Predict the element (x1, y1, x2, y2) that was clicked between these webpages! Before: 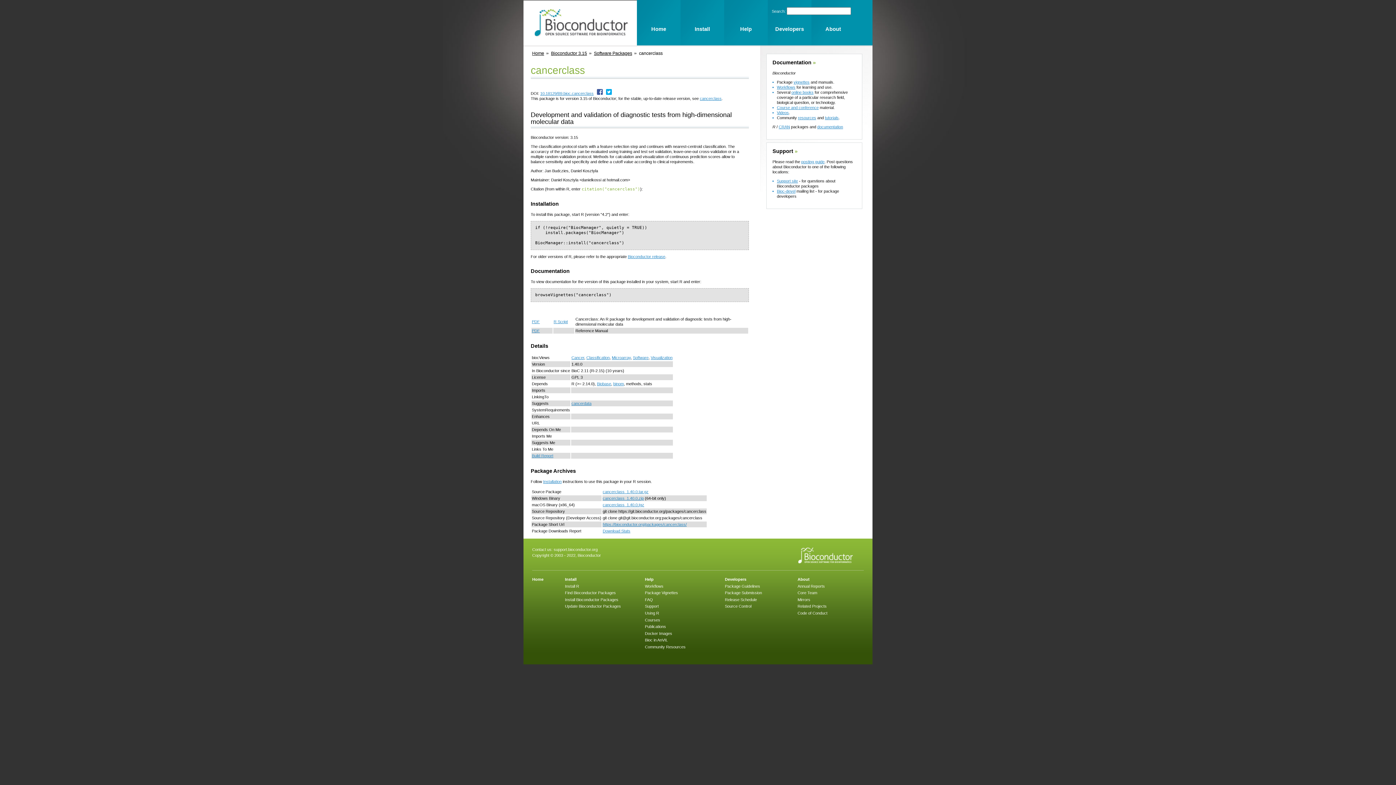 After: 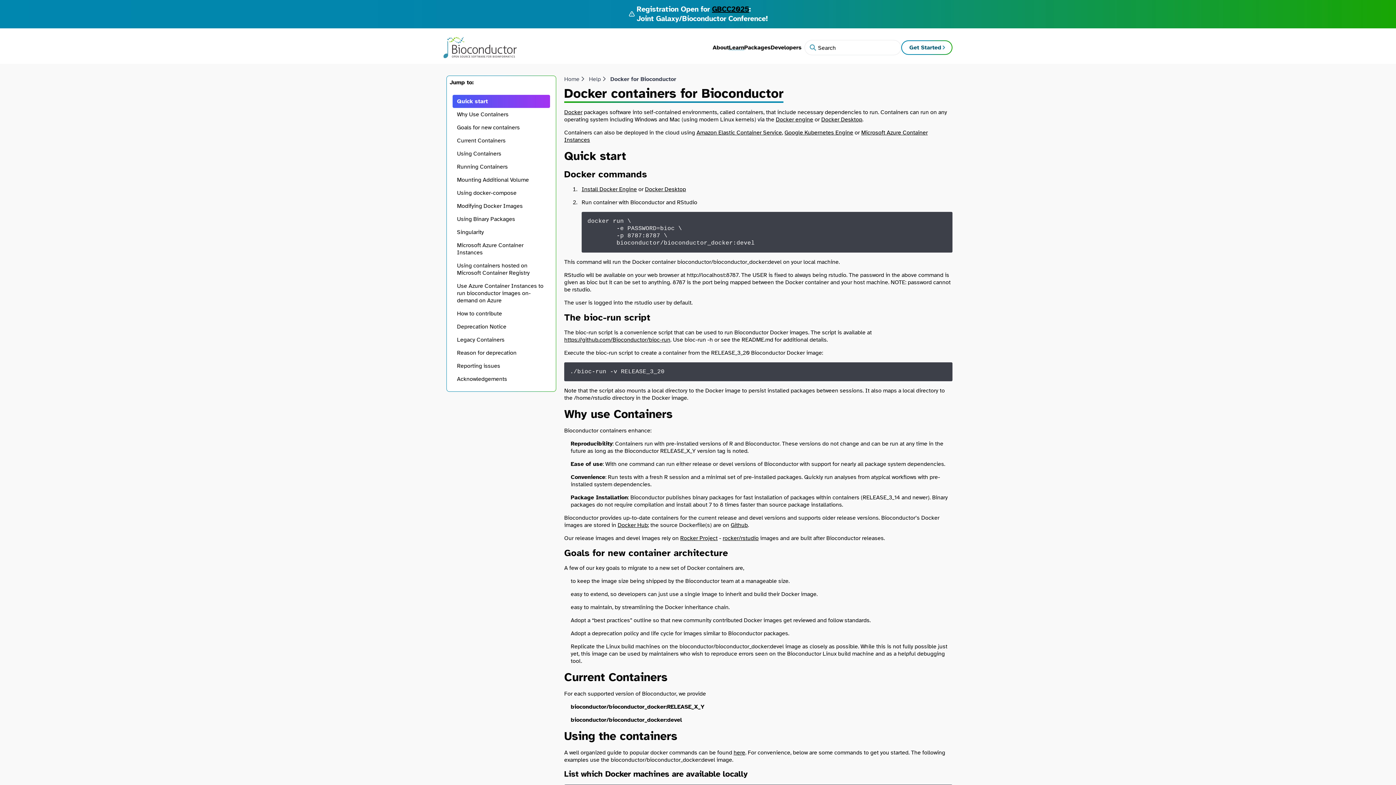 Action: bbox: (645, 631, 672, 635) label: Docker Images